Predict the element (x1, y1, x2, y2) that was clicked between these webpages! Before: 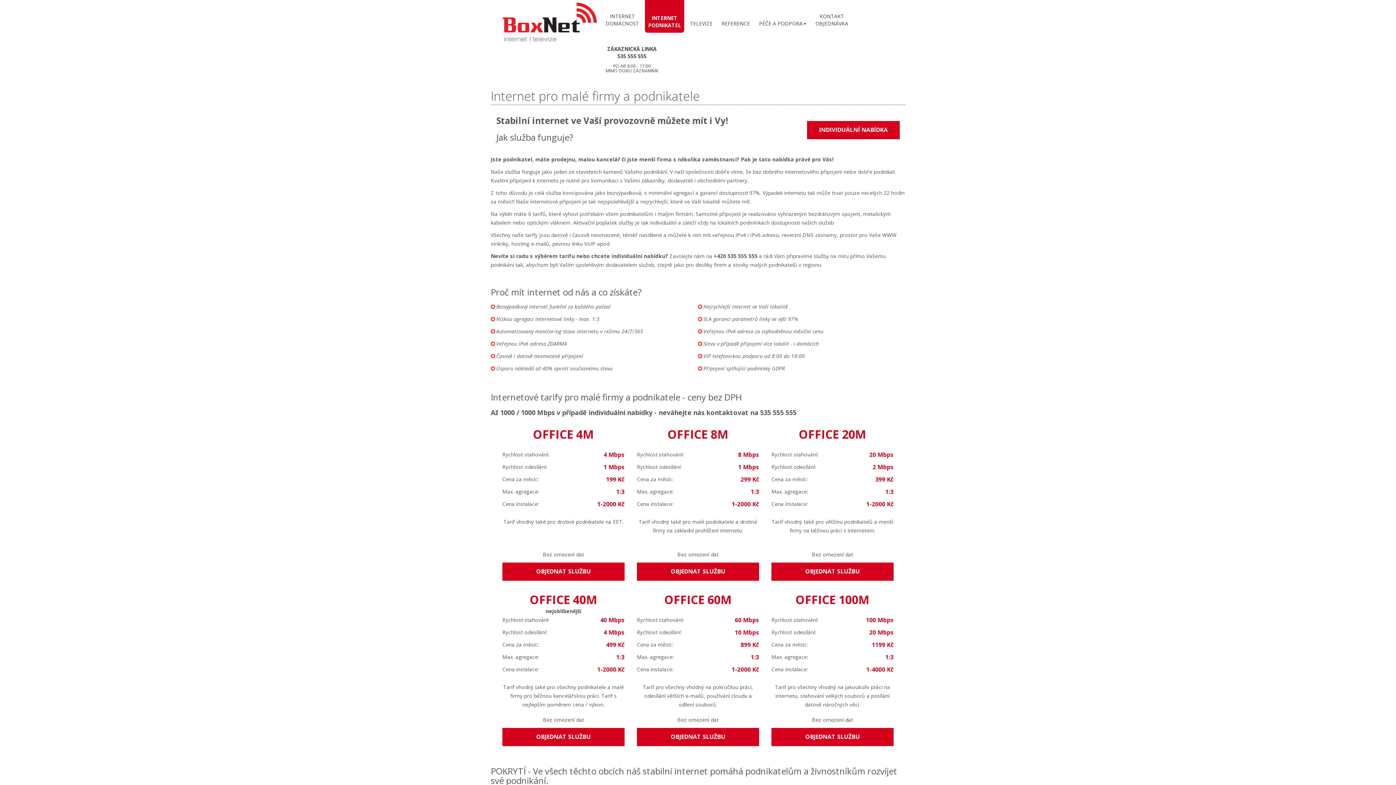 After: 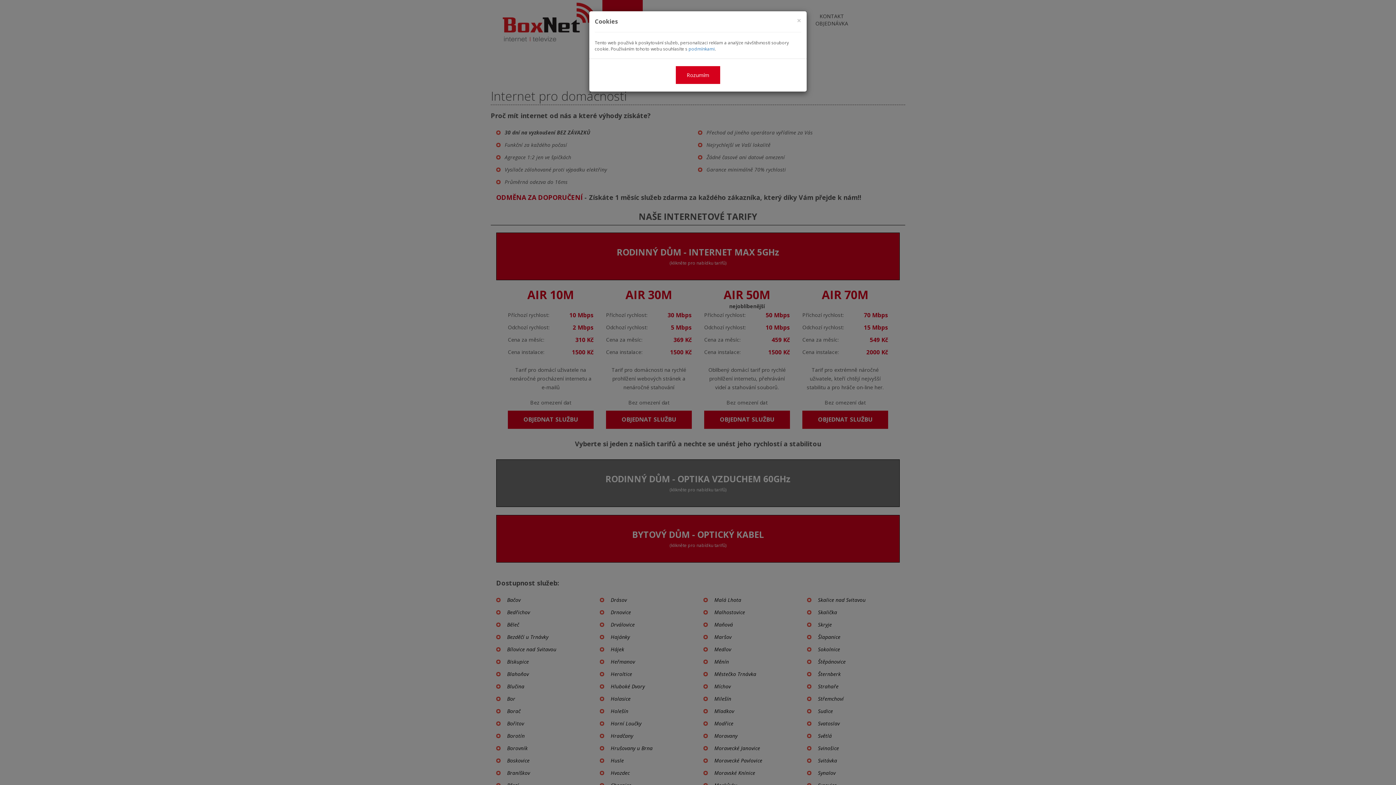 Action: bbox: (602, 10, 642, 32) label: INTERNET
DOMÁCNOST